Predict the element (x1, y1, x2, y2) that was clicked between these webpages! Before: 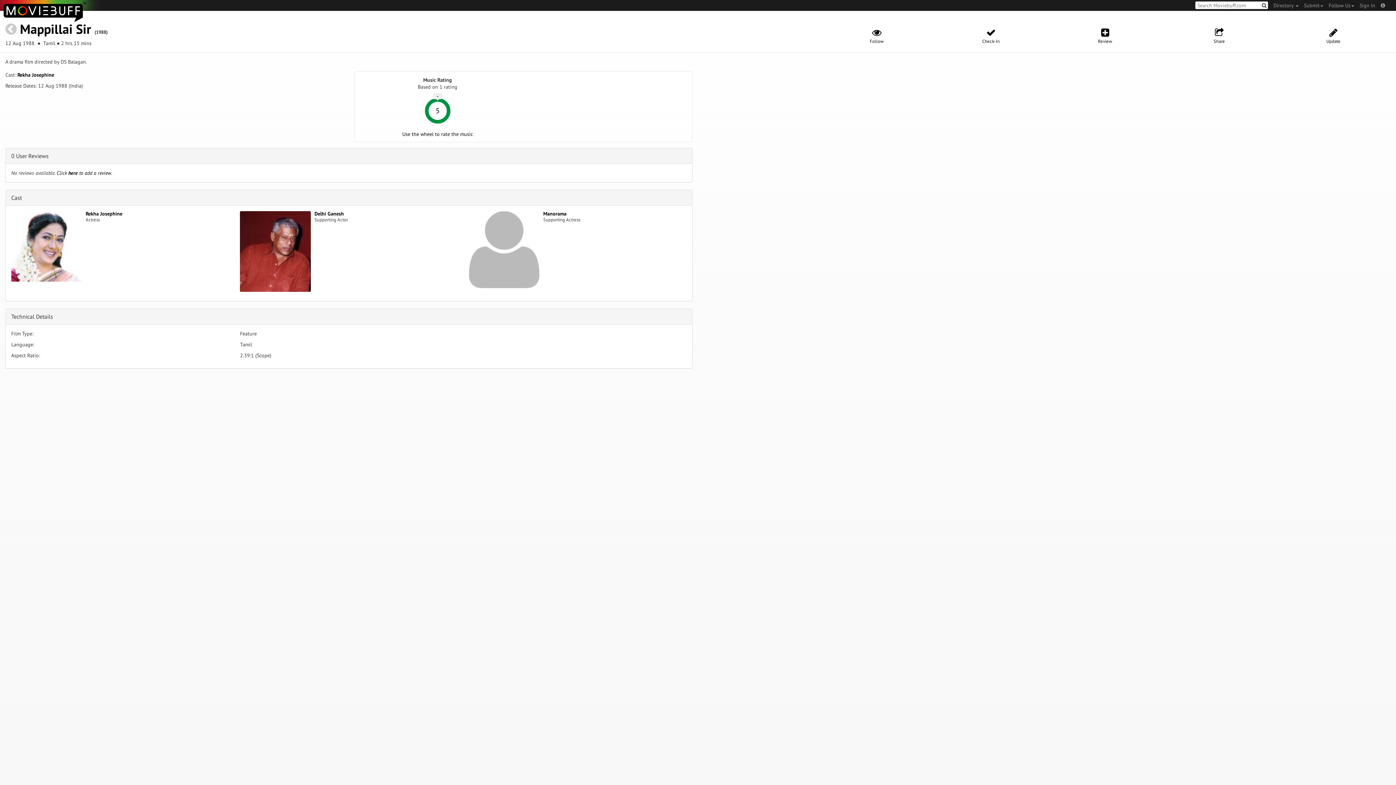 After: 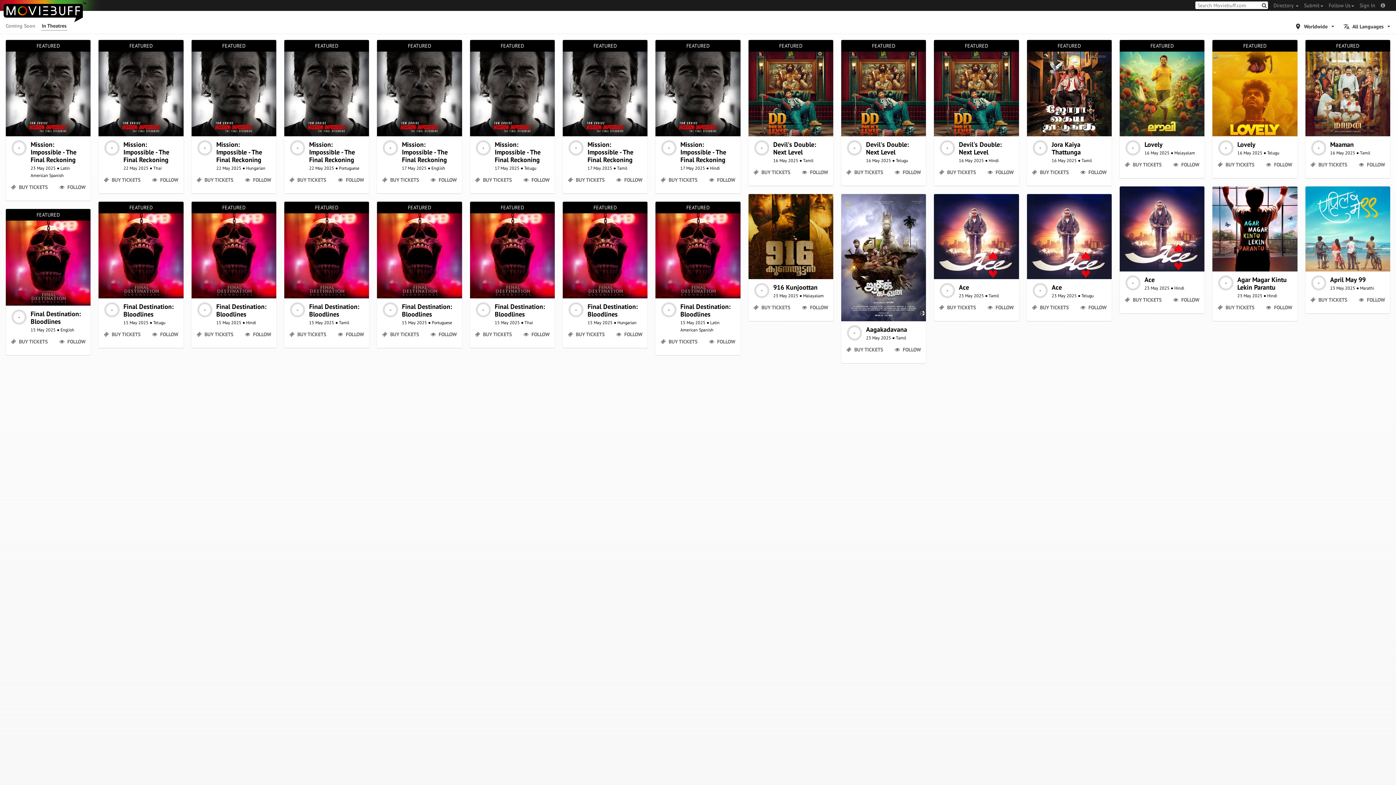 Action: bbox: (0, 0, 101, 10)